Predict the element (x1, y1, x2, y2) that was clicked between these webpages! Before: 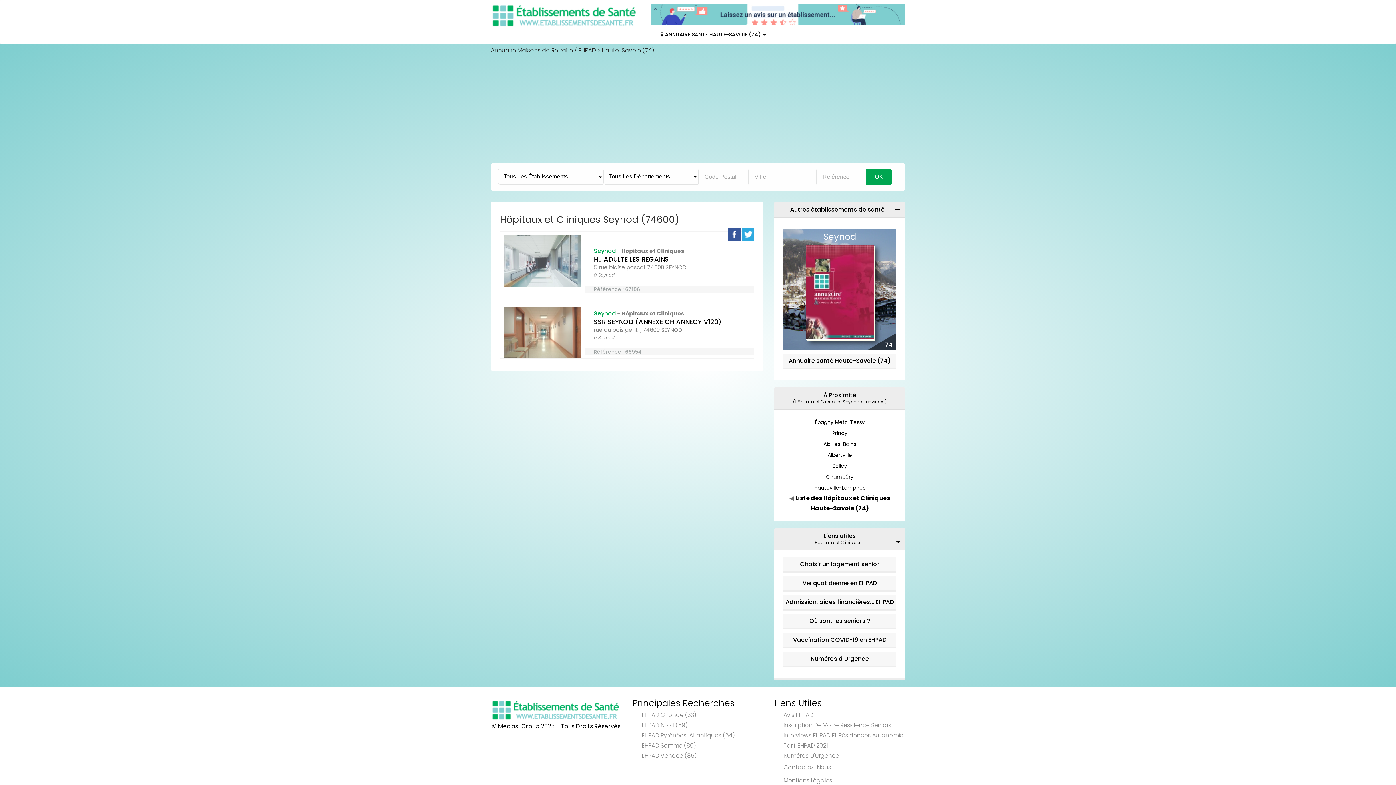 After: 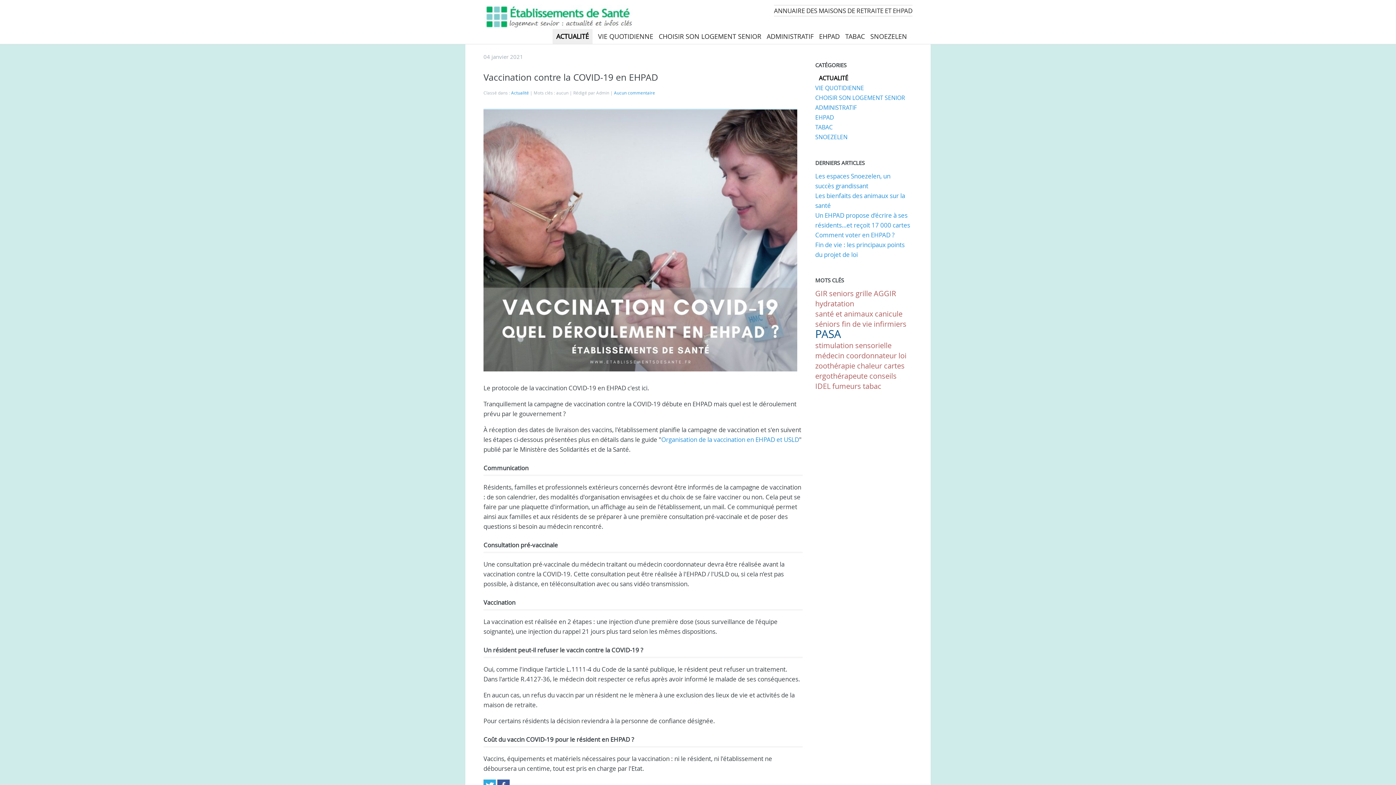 Action: label: Vaccination COVID-19 en EHPAD bbox: (793, 636, 886, 644)